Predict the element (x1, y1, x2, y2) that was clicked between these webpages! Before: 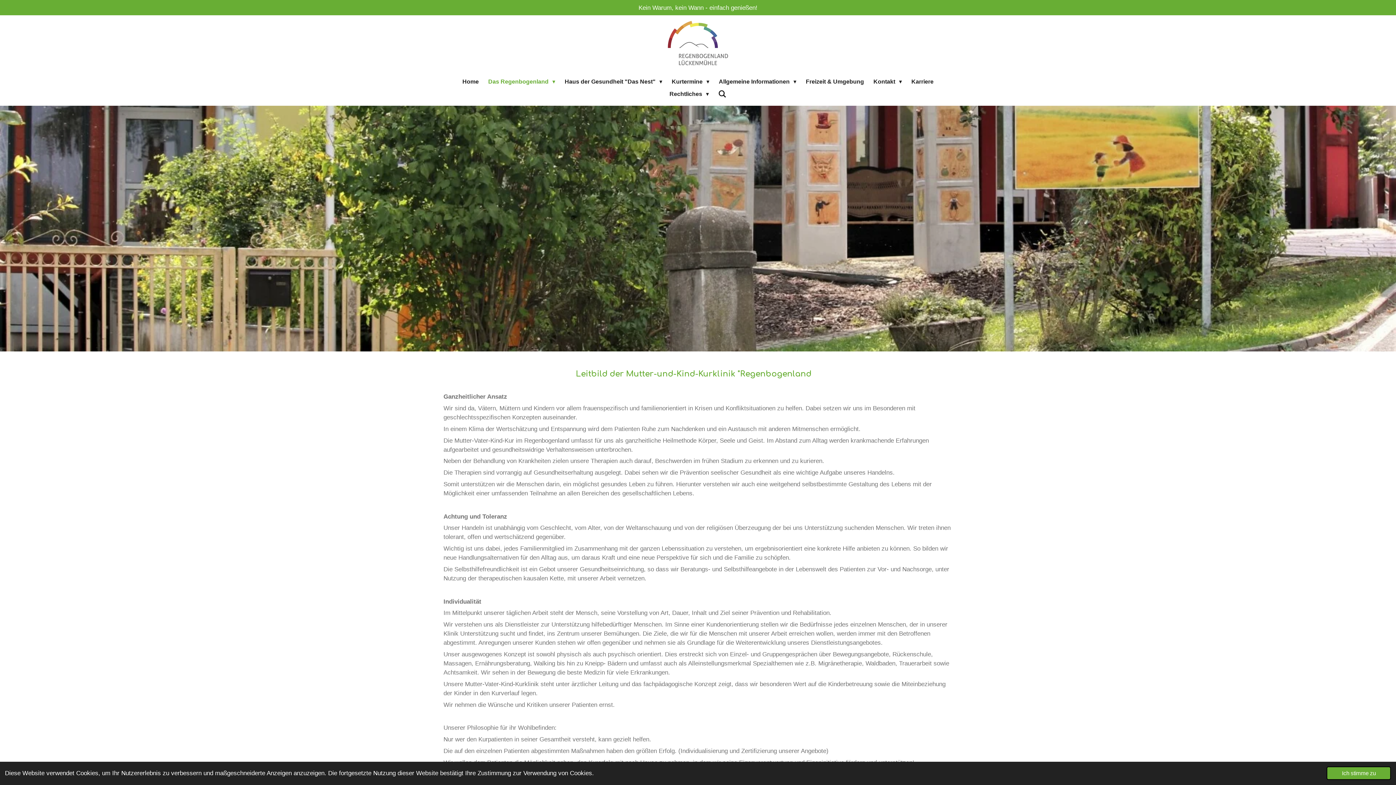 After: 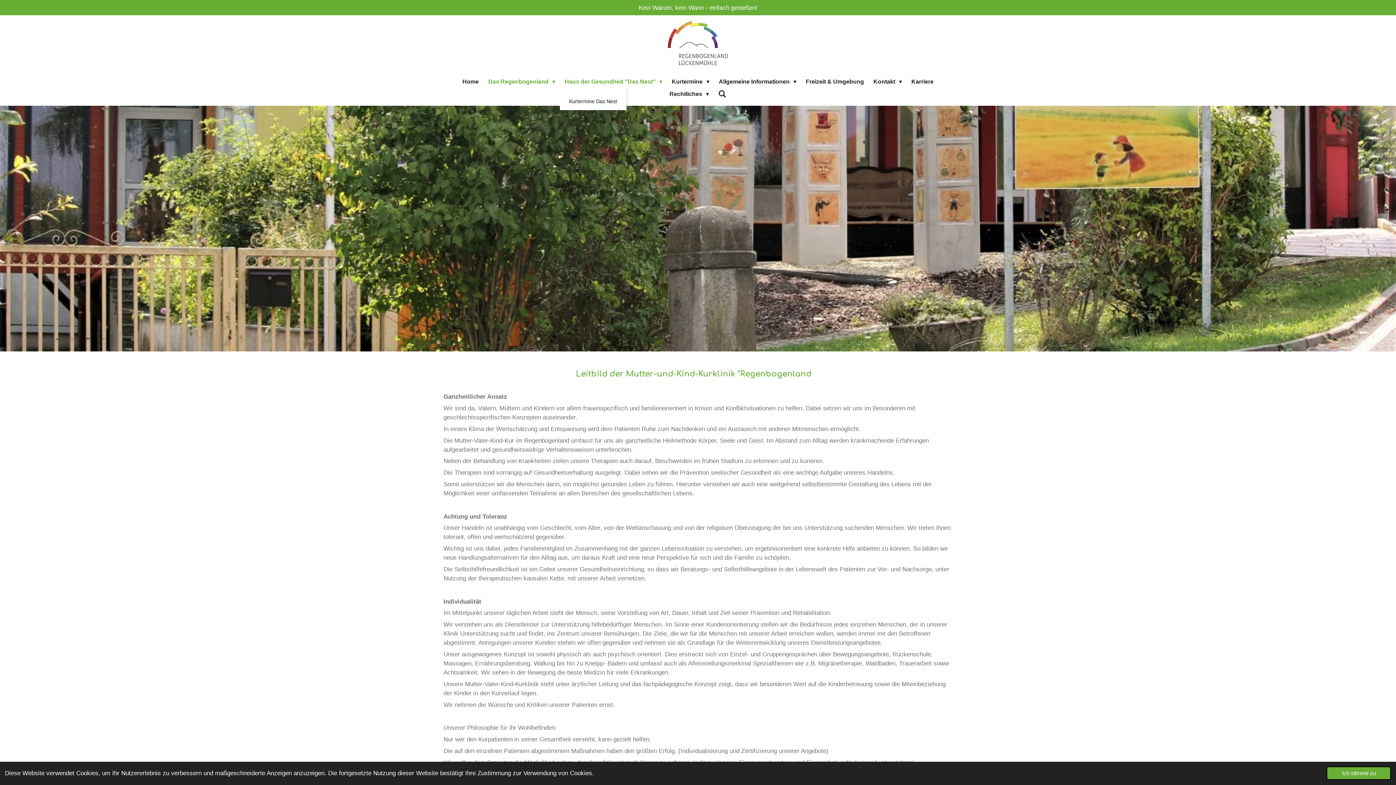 Action: bbox: (560, 75, 667, 87) label: Haus der Gesundheit "Das Nest" 